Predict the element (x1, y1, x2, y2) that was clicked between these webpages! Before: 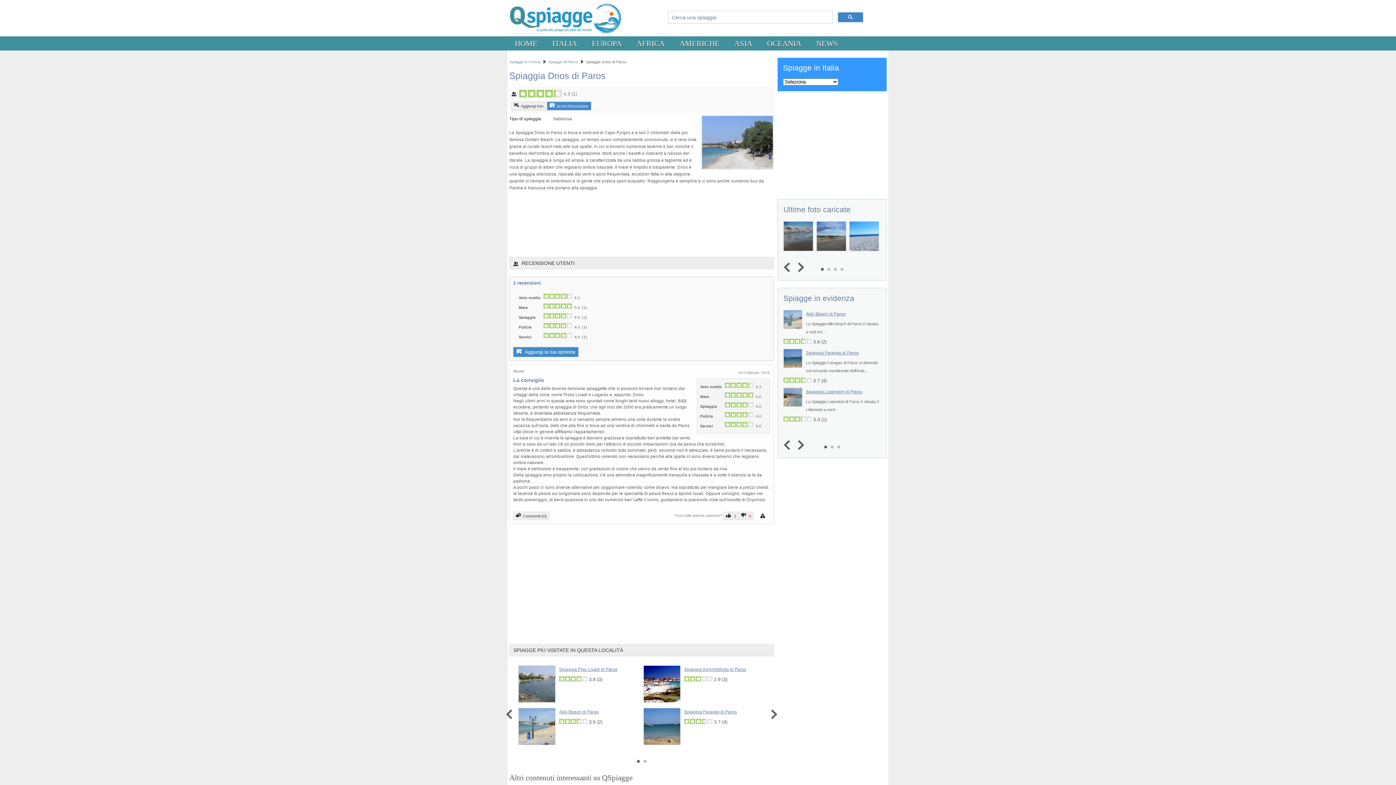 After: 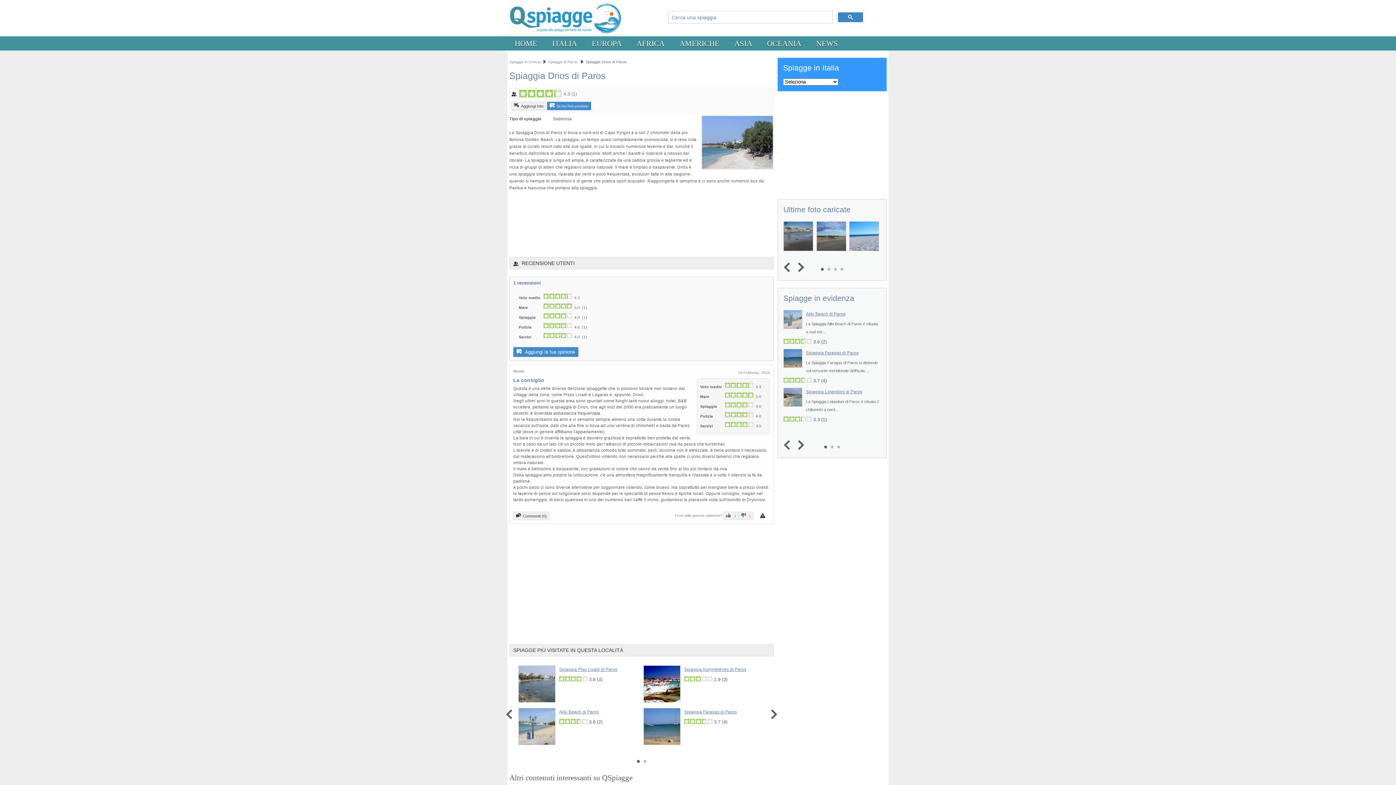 Action: bbox: (738, 511, 753, 520) label:  0